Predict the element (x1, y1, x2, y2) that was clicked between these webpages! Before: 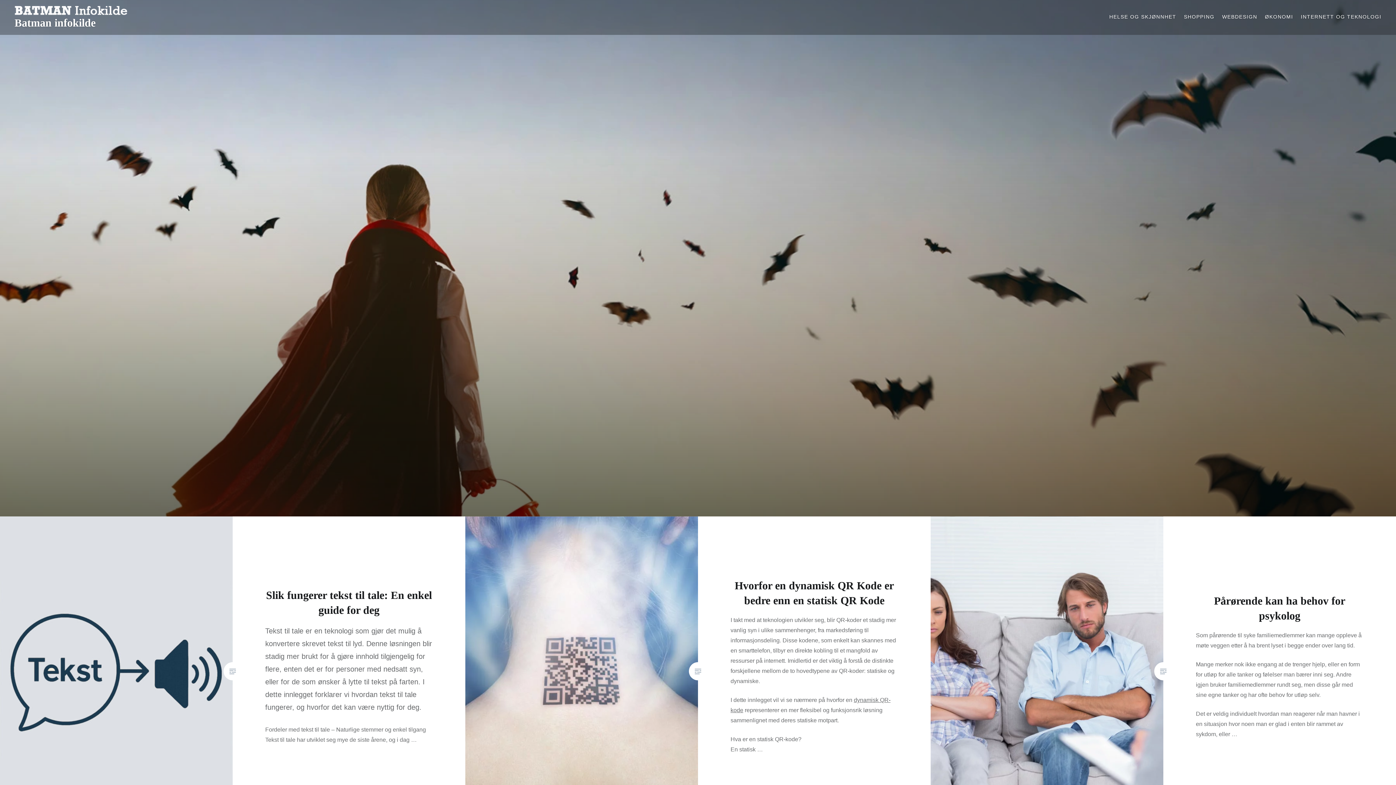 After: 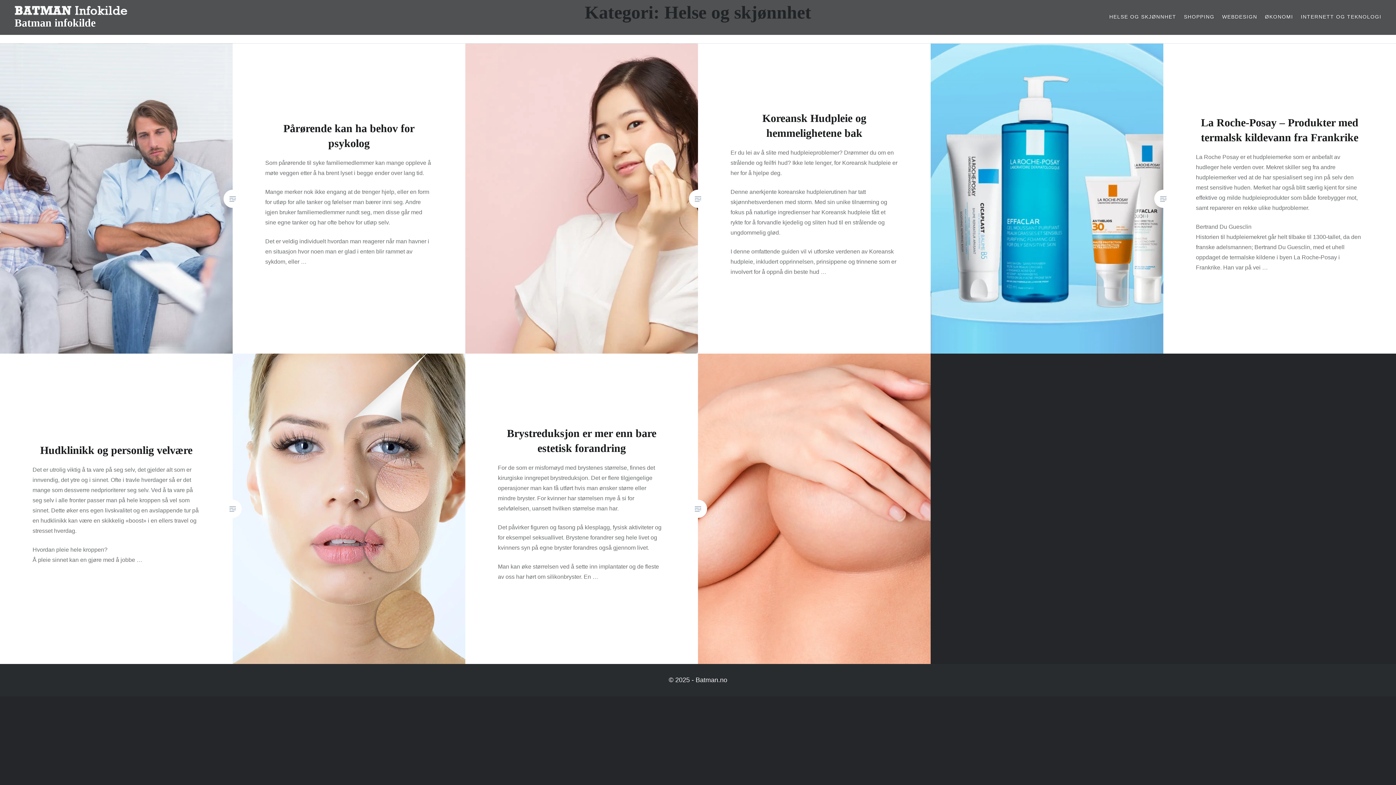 Action: label: HELSE OG SKJØNNHET bbox: (1109, 12, 1176, 20)